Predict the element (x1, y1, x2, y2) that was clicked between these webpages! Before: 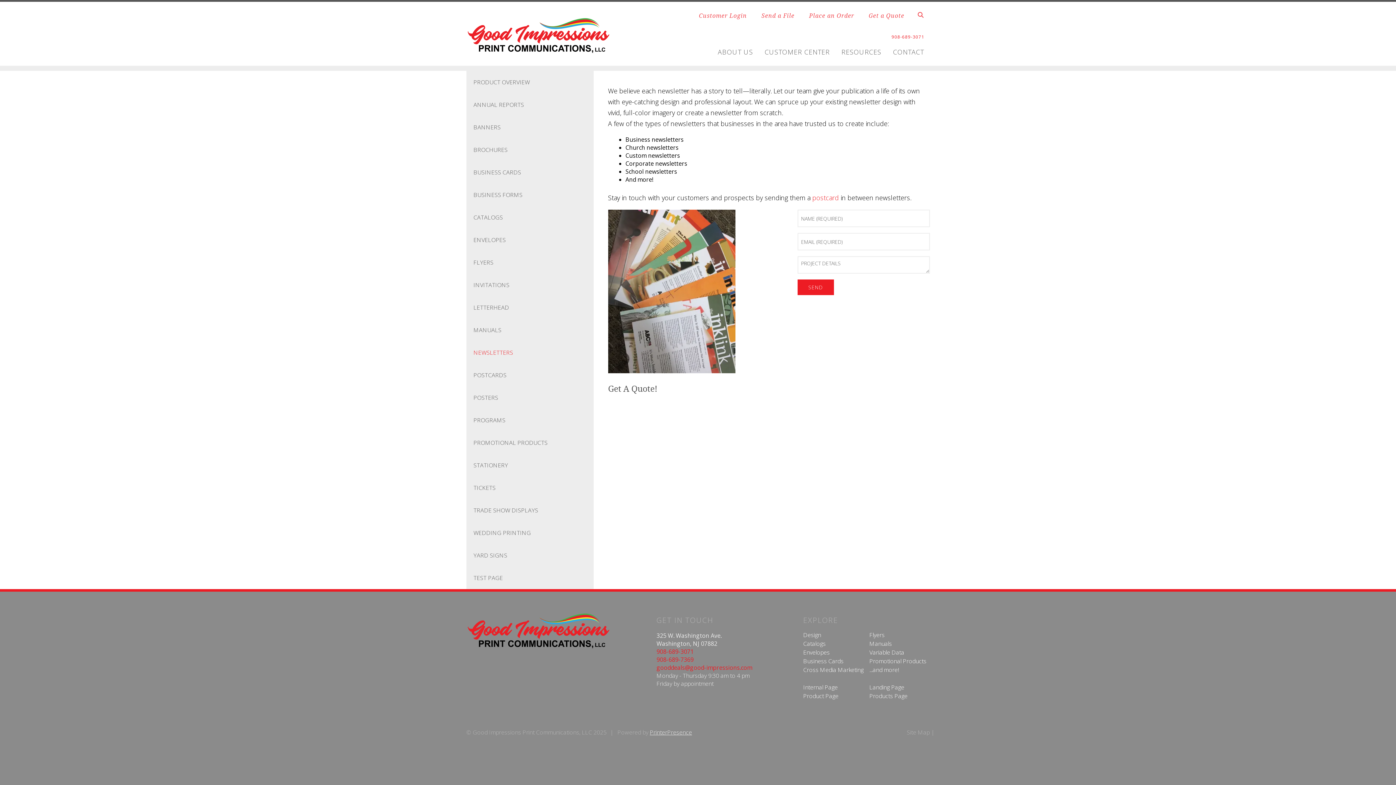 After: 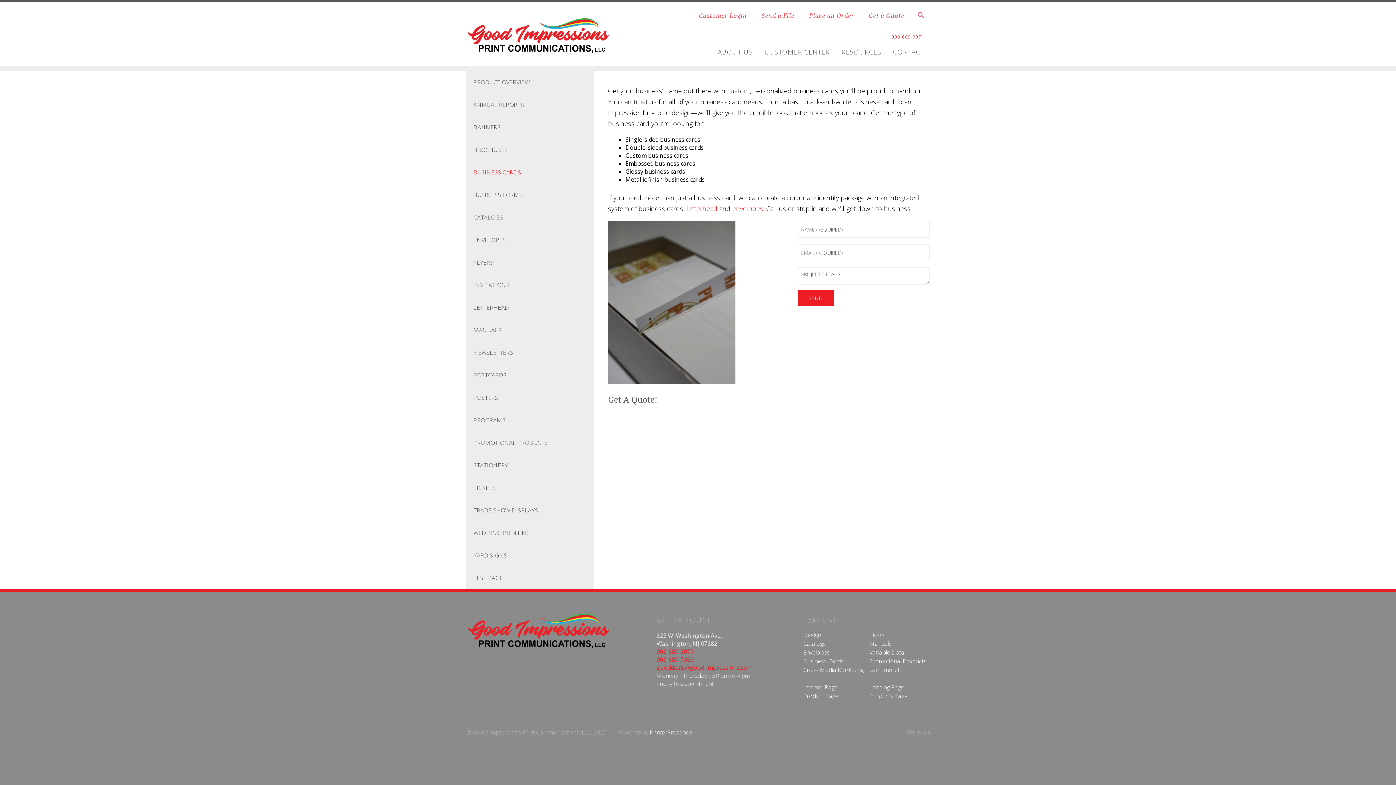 Action: bbox: (466, 161, 593, 183) label: BUSINESS CARDS